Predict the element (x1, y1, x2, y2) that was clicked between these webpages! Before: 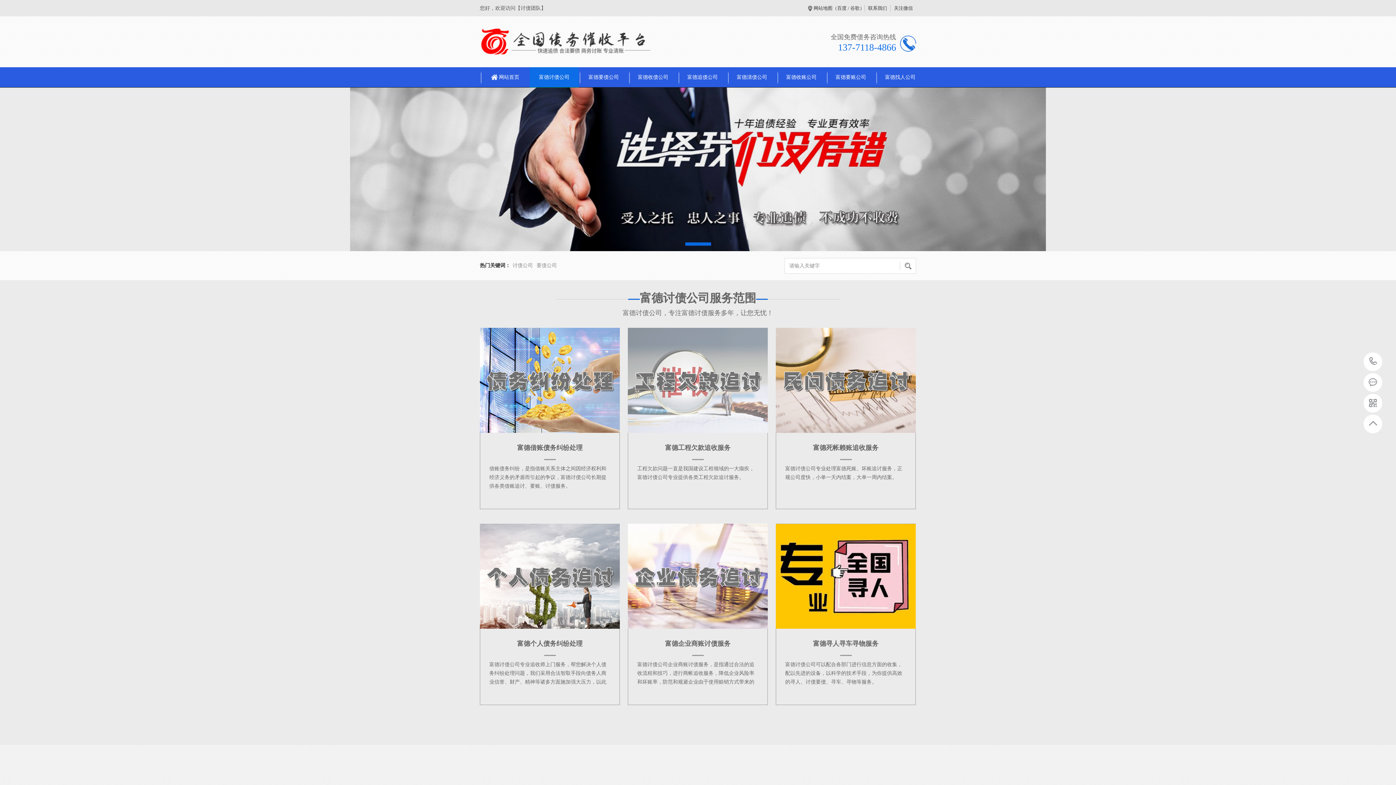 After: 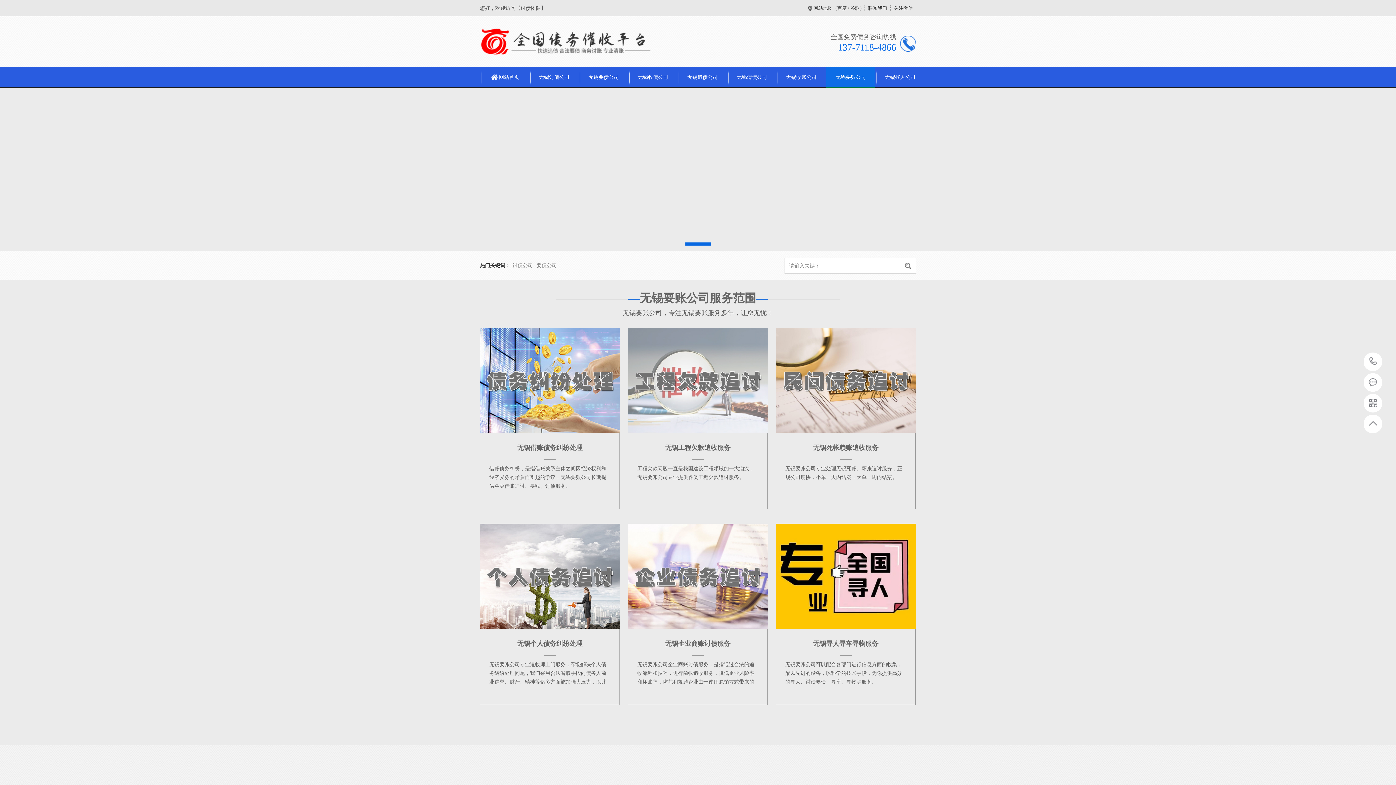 Action: label: 富德要账公司 bbox: (826, 67, 875, 87)